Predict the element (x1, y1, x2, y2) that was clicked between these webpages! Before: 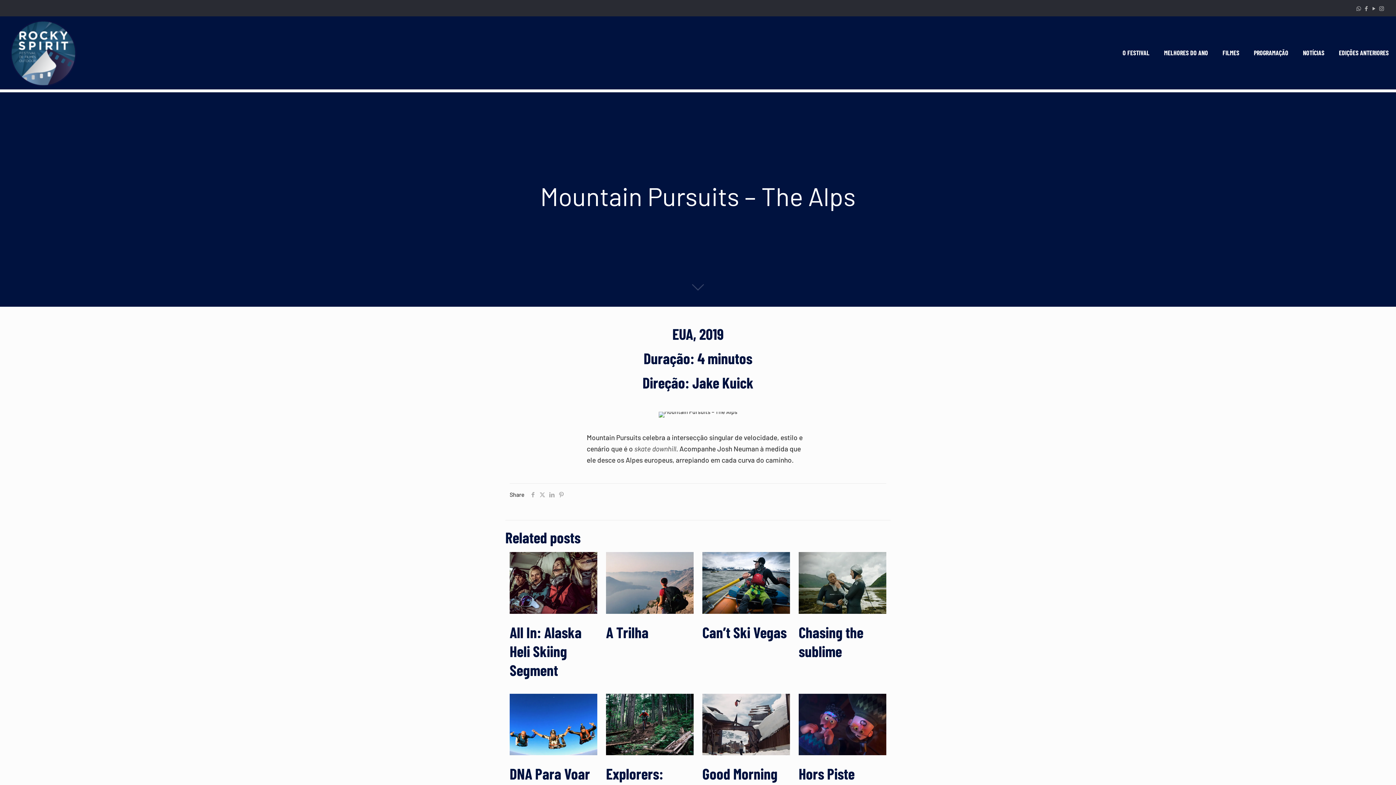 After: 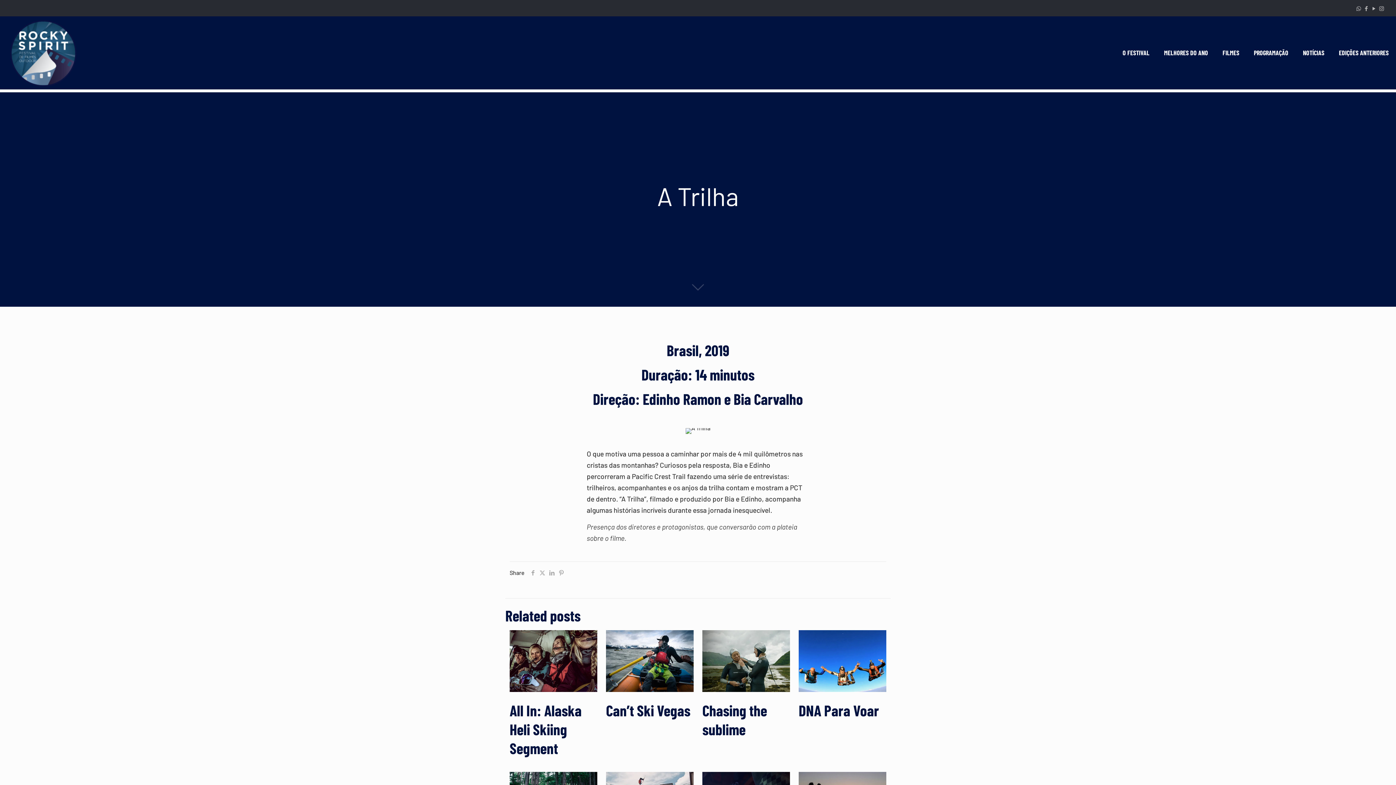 Action: bbox: (606, 552, 693, 614)